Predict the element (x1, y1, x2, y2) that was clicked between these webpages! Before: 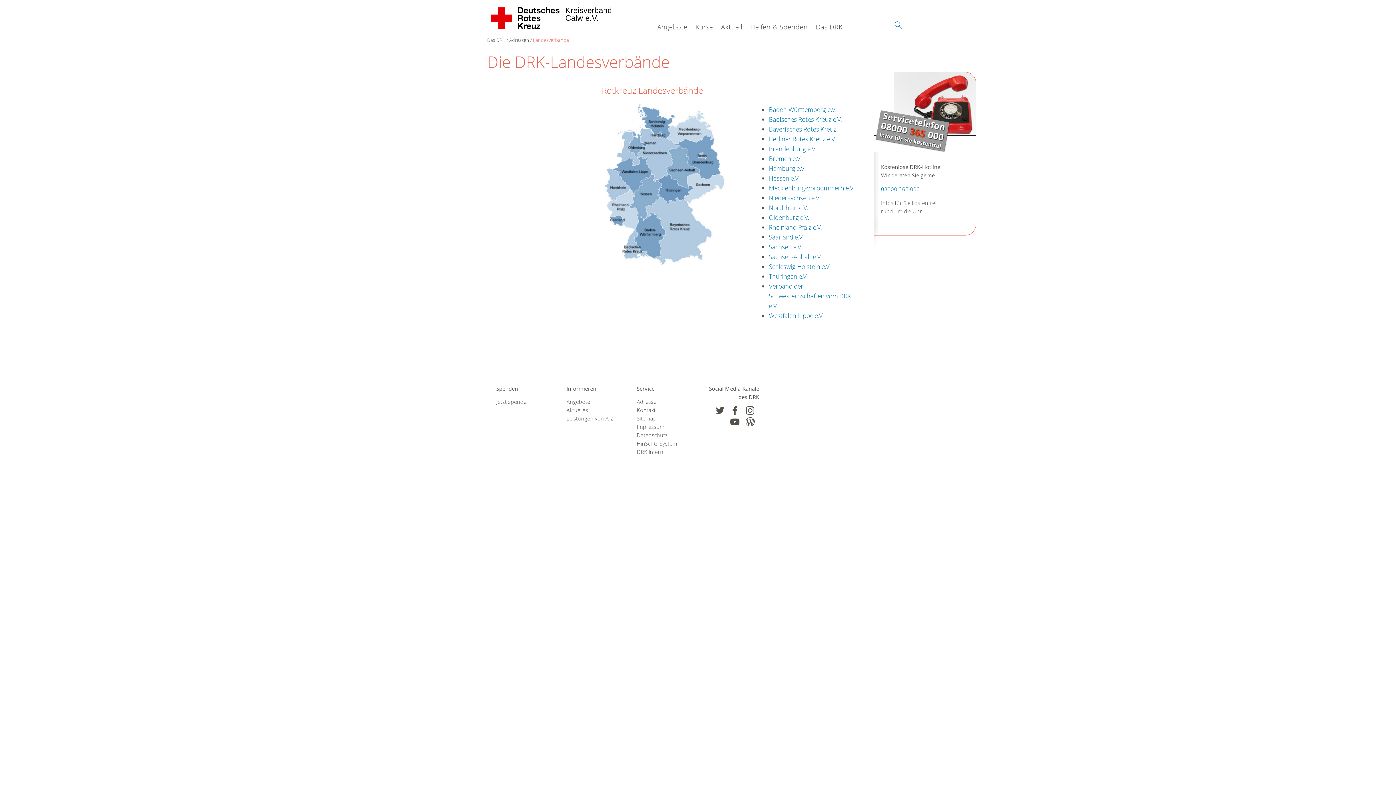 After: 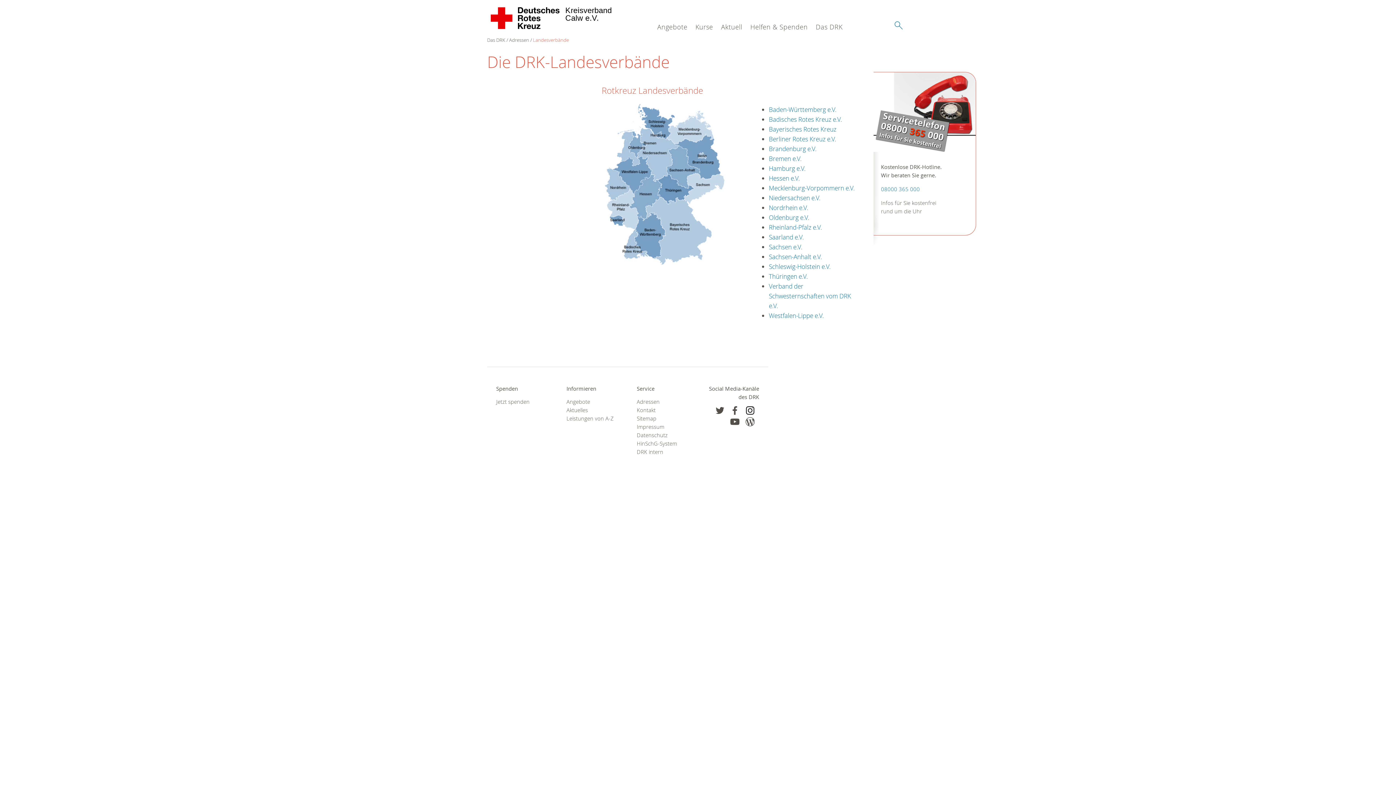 Action: bbox: (745, 406, 754, 415)